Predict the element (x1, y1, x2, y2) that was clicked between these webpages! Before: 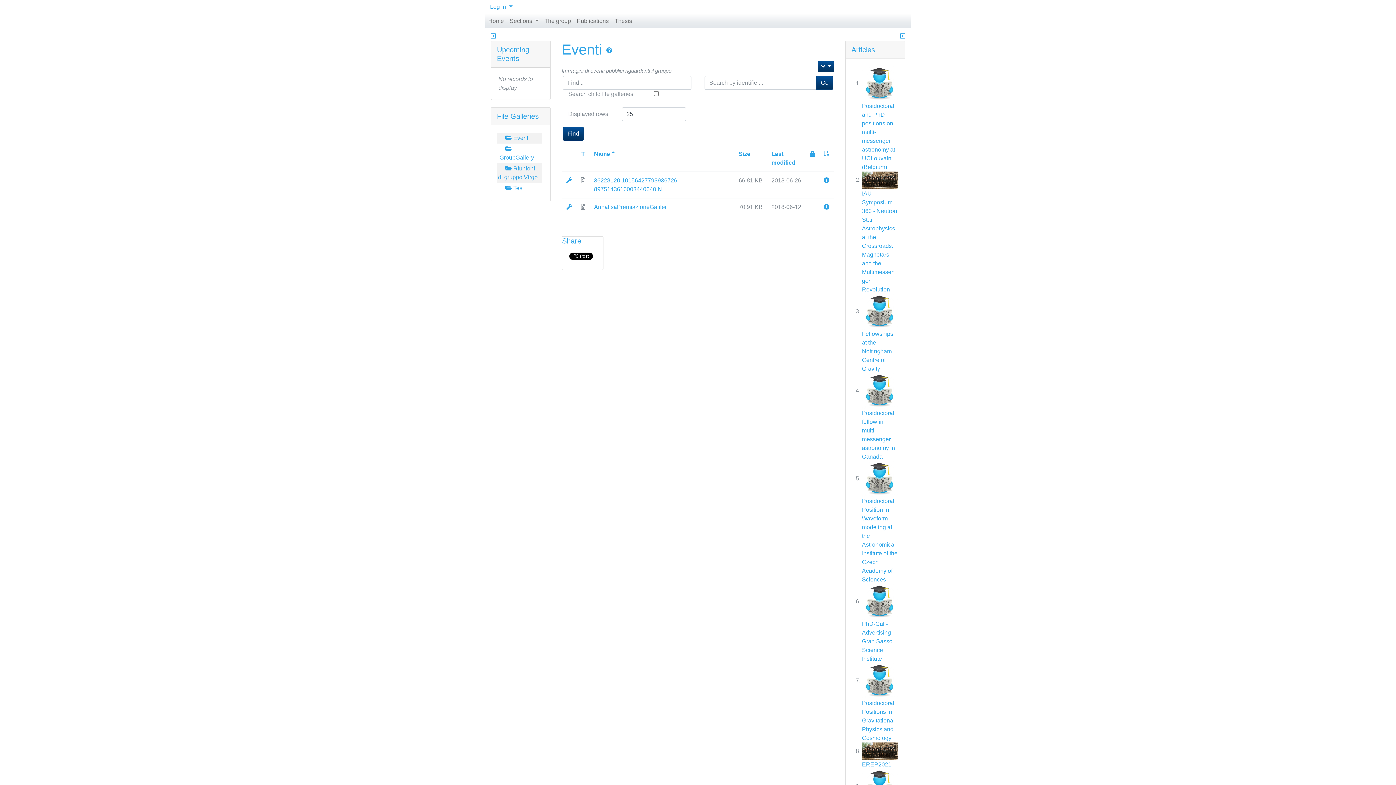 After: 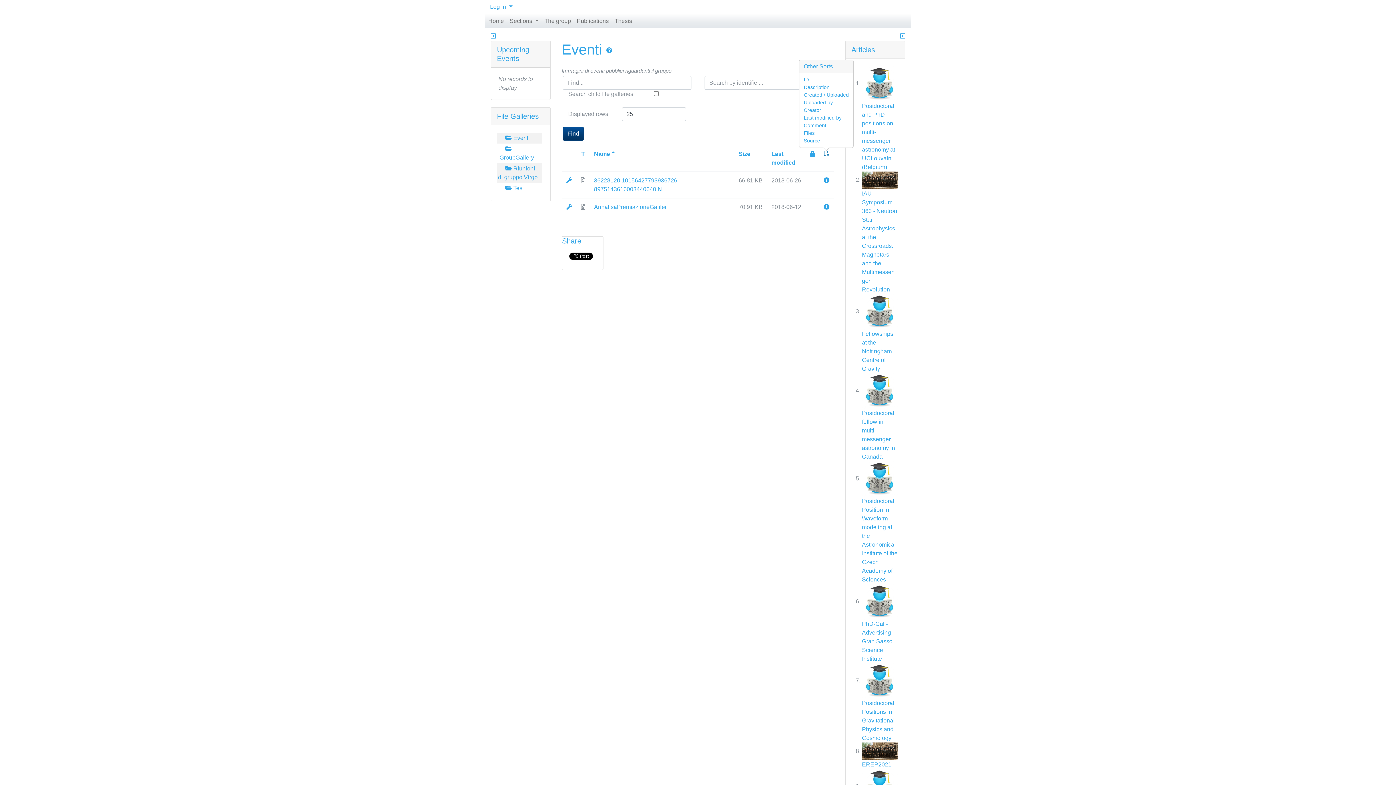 Action: bbox: (824, 150, 829, 156)